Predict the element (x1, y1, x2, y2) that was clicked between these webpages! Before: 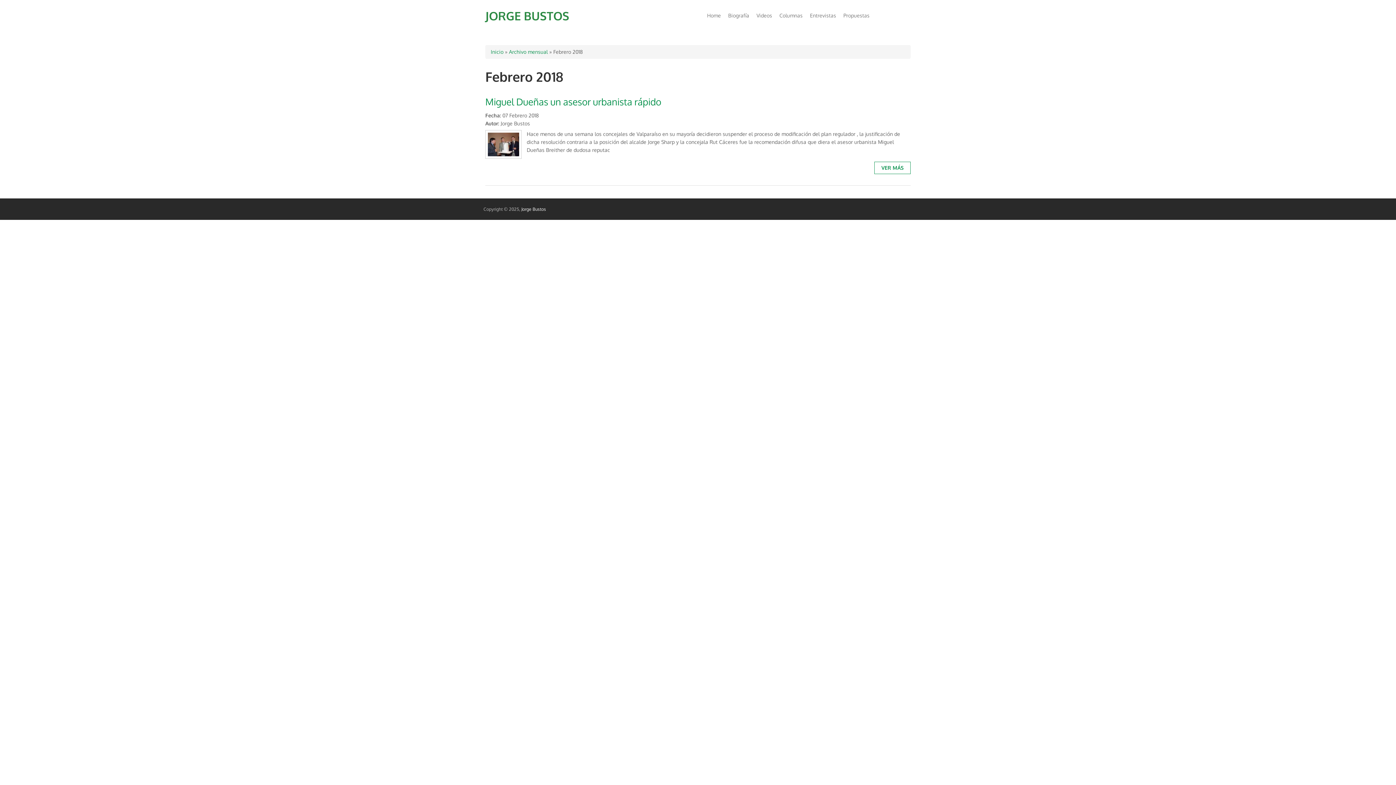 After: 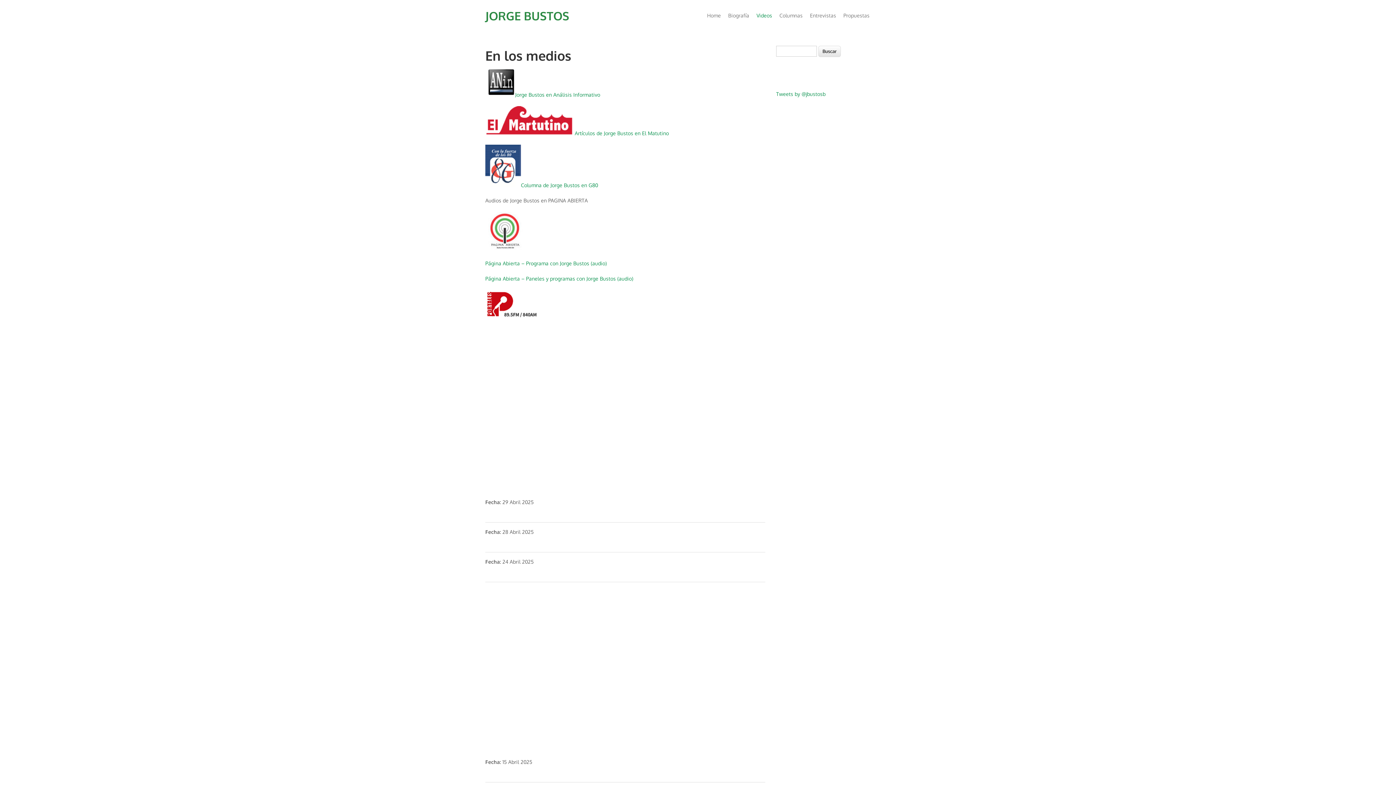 Action: bbox: (753, 8, 776, 23) label: Videos